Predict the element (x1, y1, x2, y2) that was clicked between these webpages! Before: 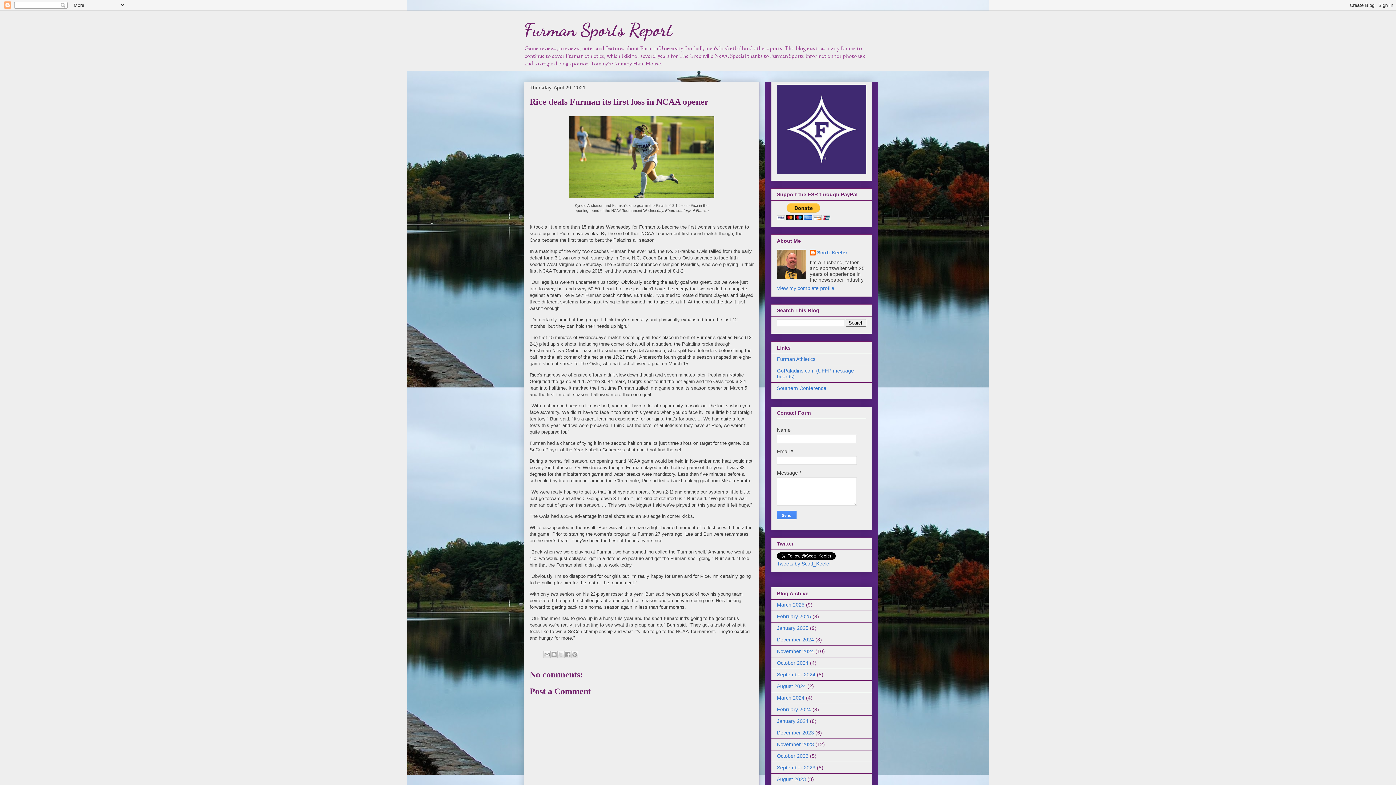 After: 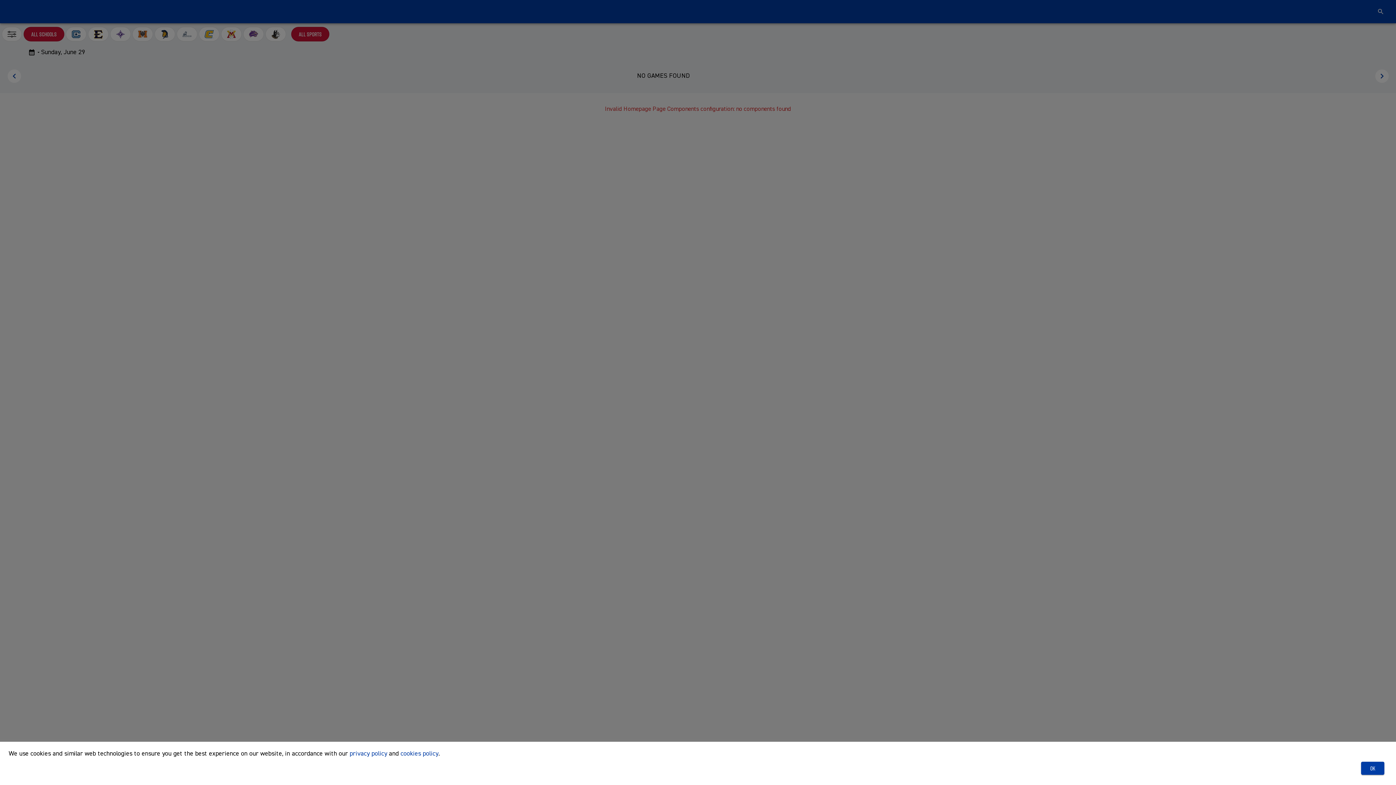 Action: bbox: (777, 385, 826, 391) label: Southern Conference